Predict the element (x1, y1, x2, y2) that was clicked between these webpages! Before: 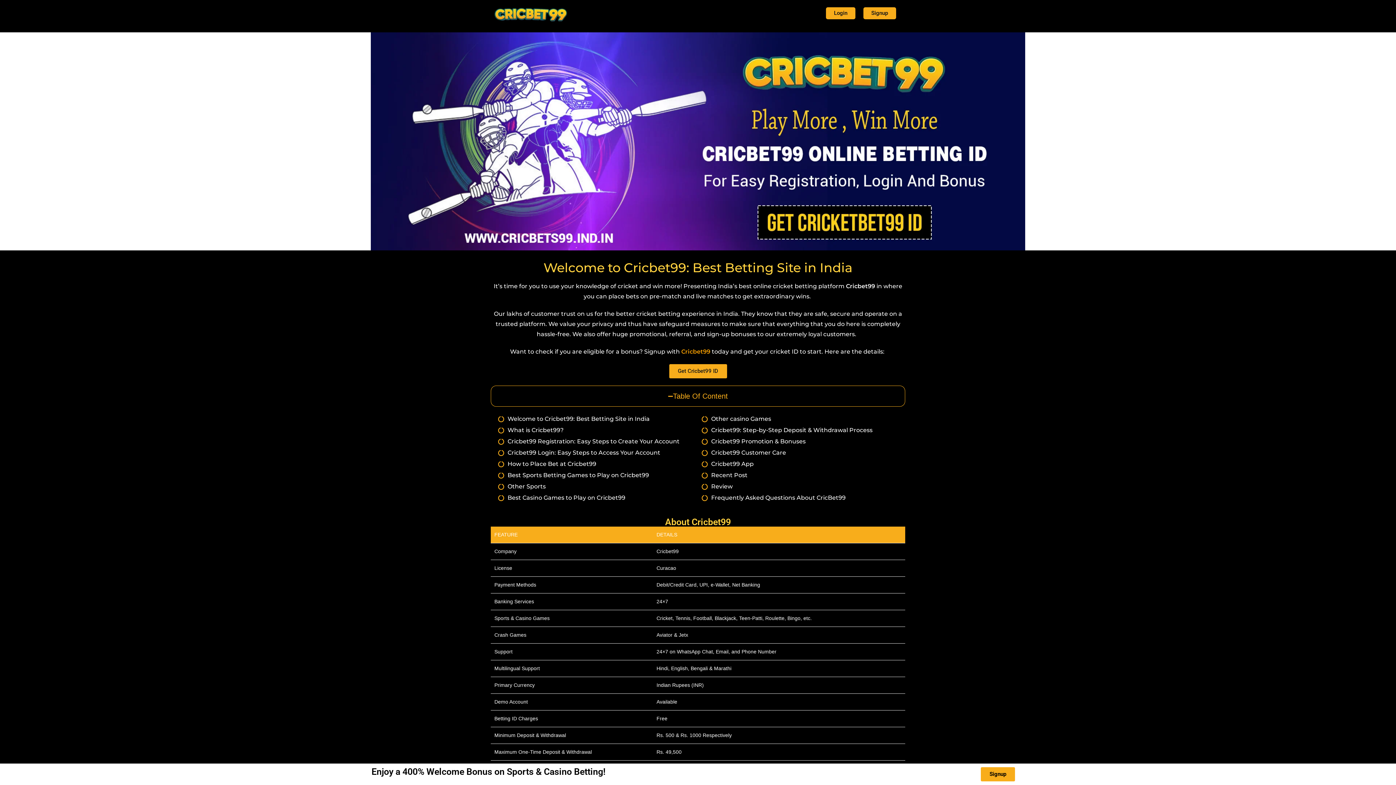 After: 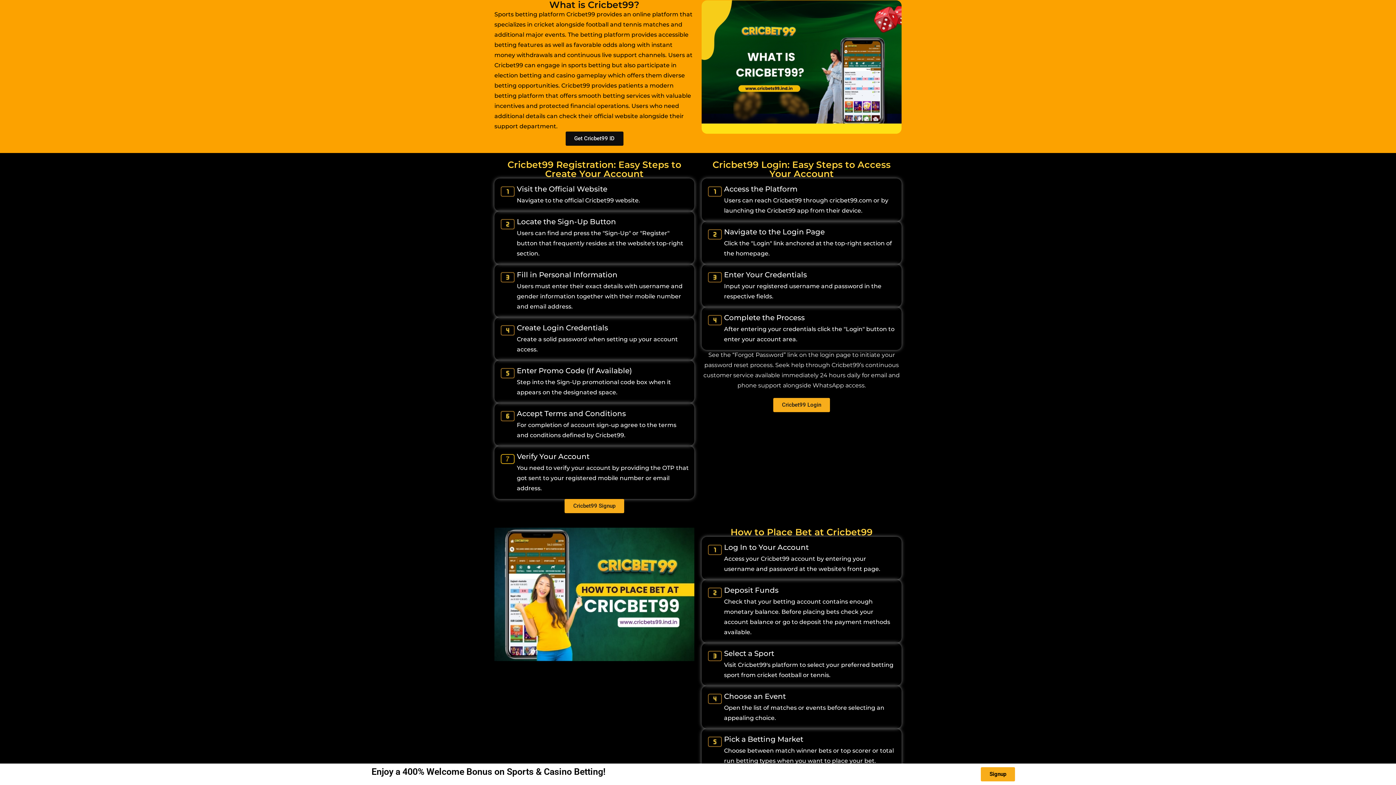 Action: label: What is Cricbet99? bbox: (498, 425, 694, 435)